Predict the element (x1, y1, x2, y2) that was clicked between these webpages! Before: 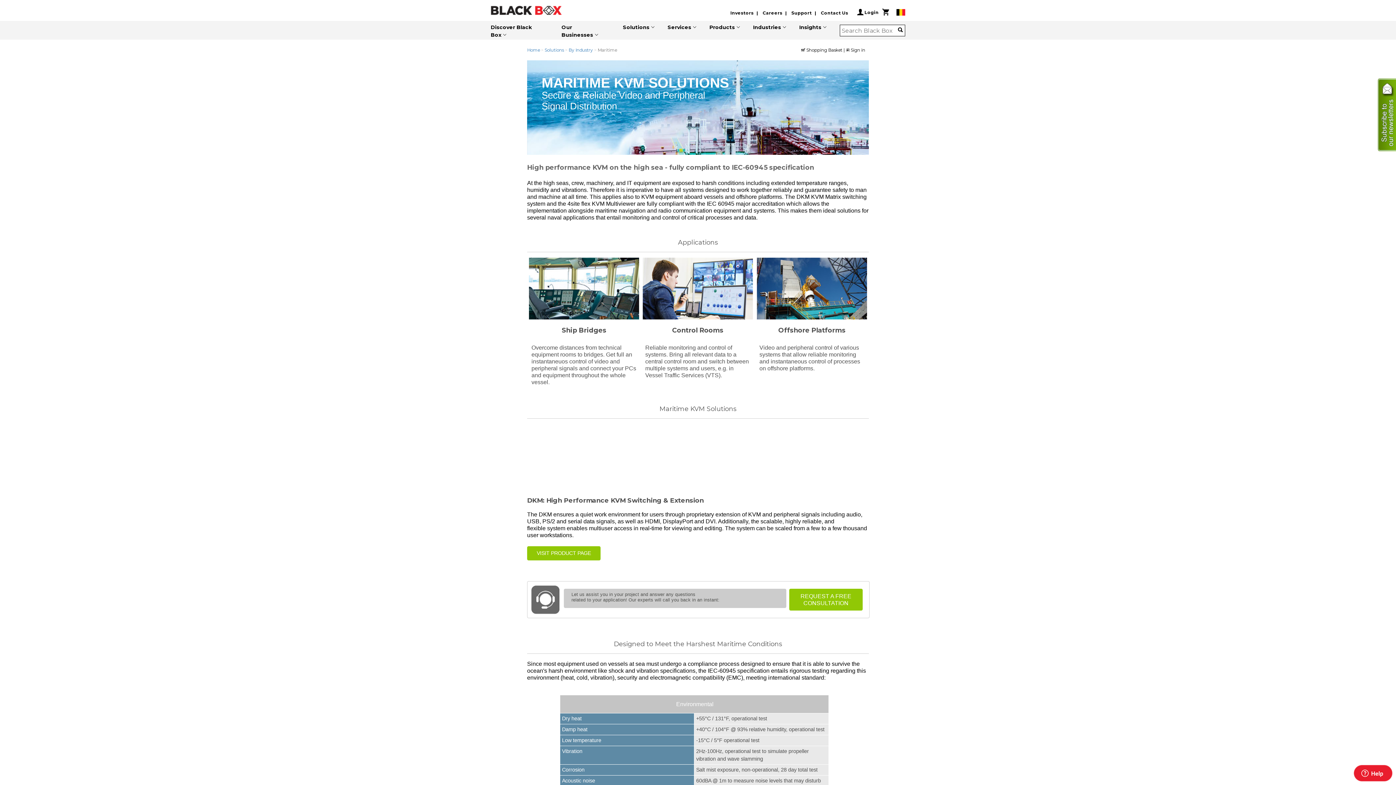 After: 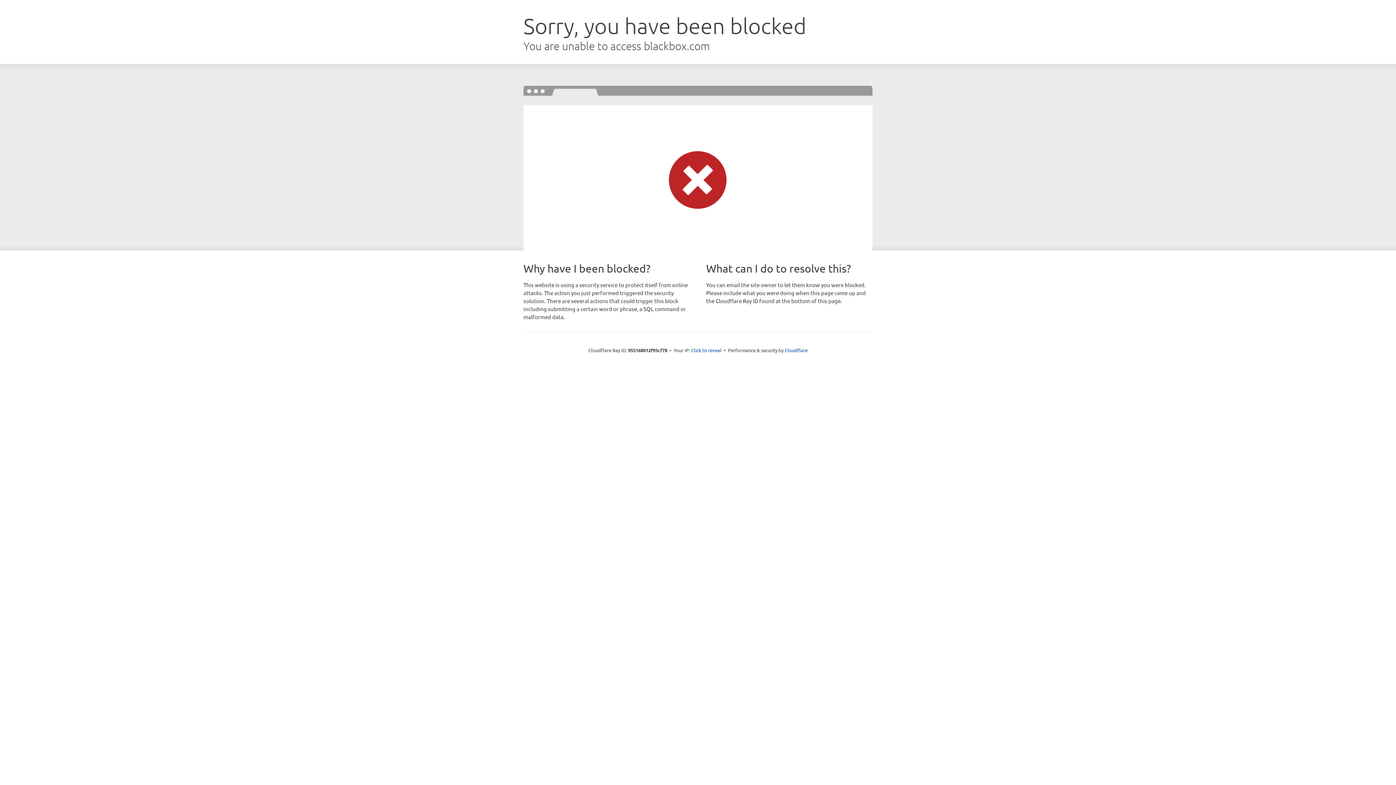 Action: label: Support bbox: (791, 10, 819, 15)